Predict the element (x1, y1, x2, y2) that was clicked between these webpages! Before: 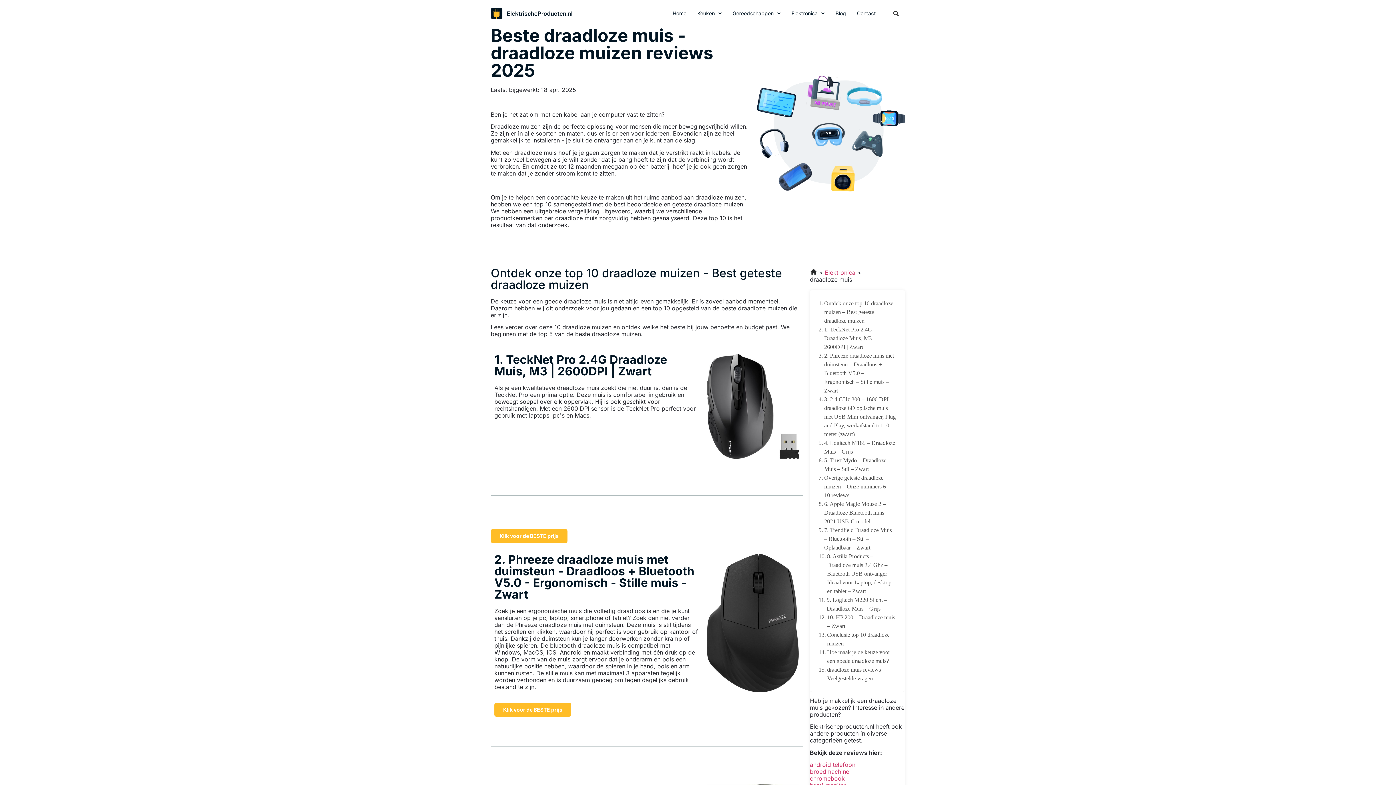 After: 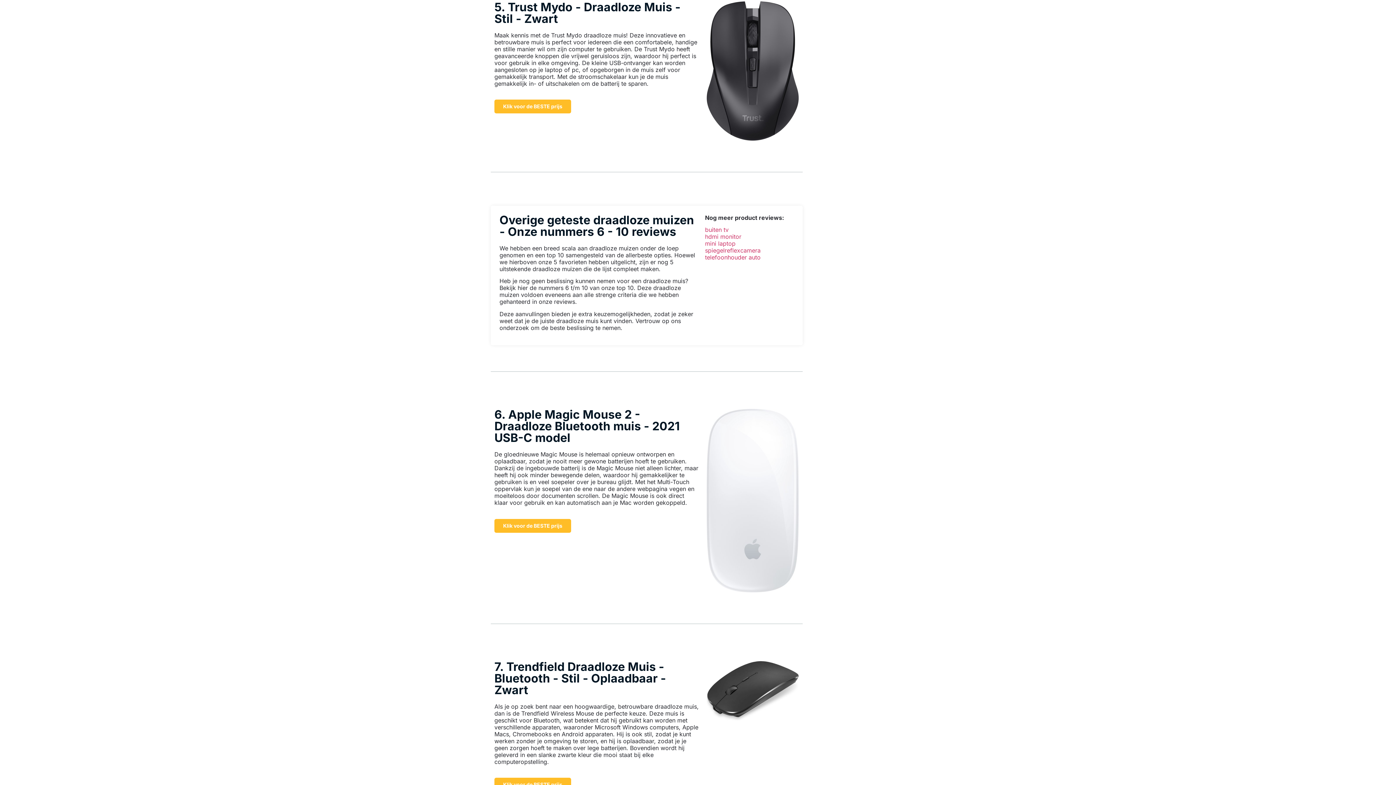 Action: label: 5. Trust Mydo – Draadloze Muis – Stil – Zwart bbox: (818, 456, 896, 473)